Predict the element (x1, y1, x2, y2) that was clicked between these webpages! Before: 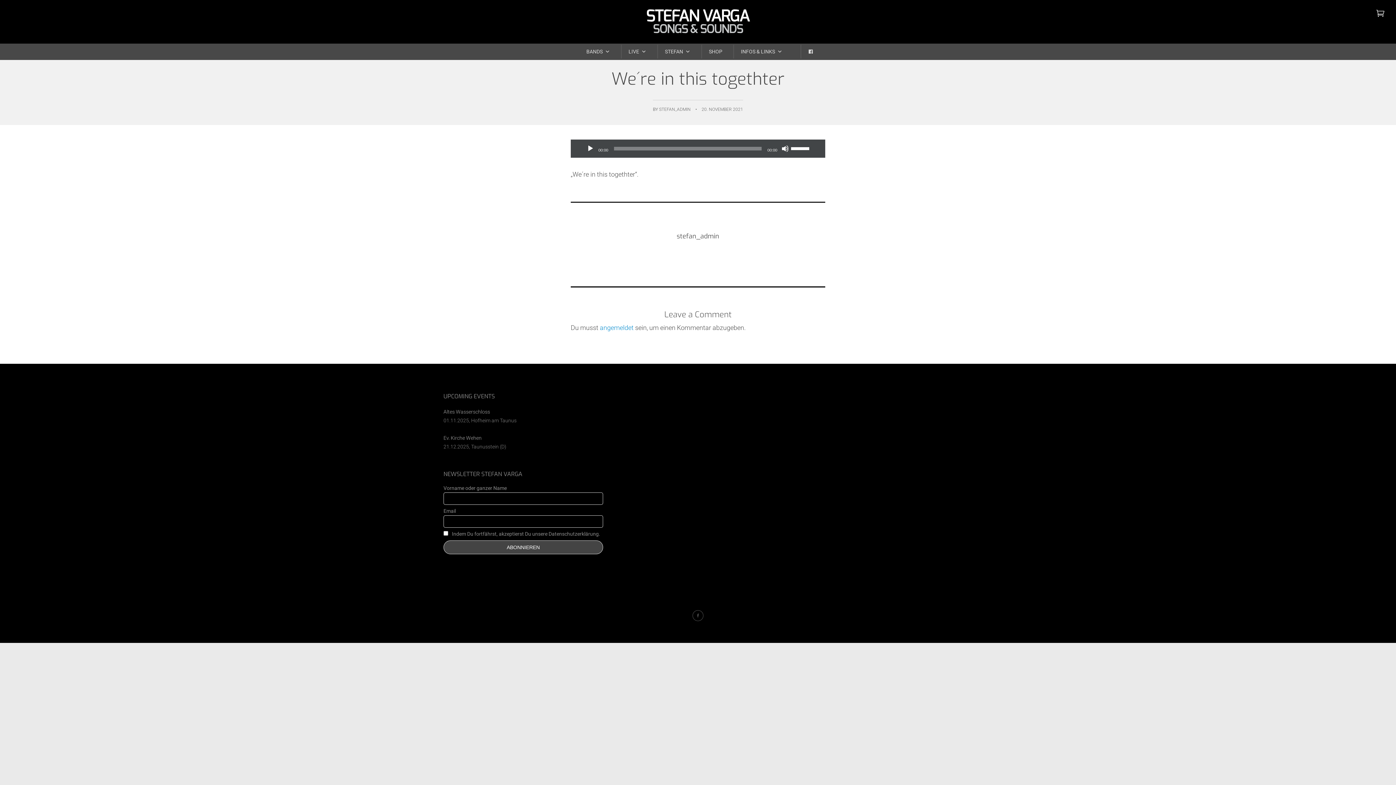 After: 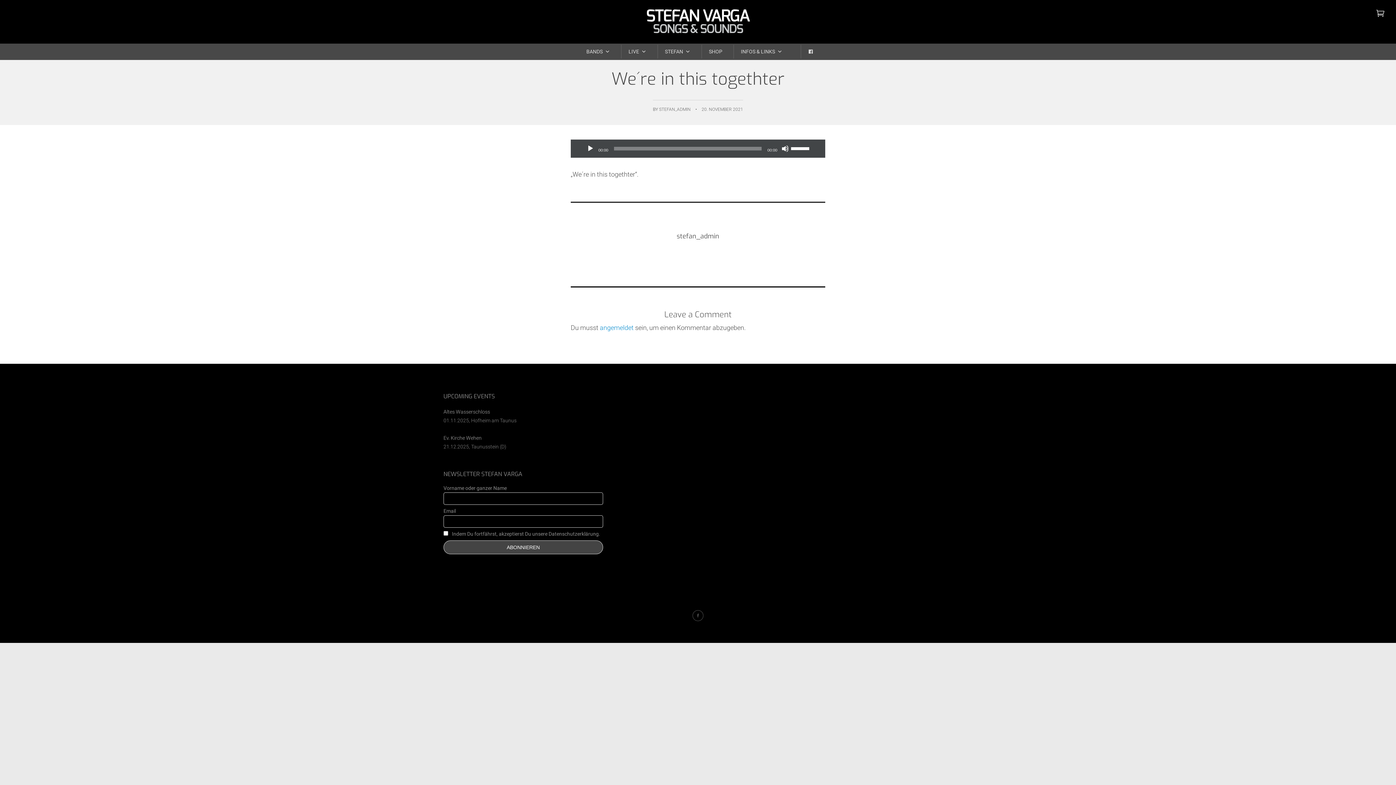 Action: bbox: (701, 106, 743, 112) label: 20. NOVEMBER 2021